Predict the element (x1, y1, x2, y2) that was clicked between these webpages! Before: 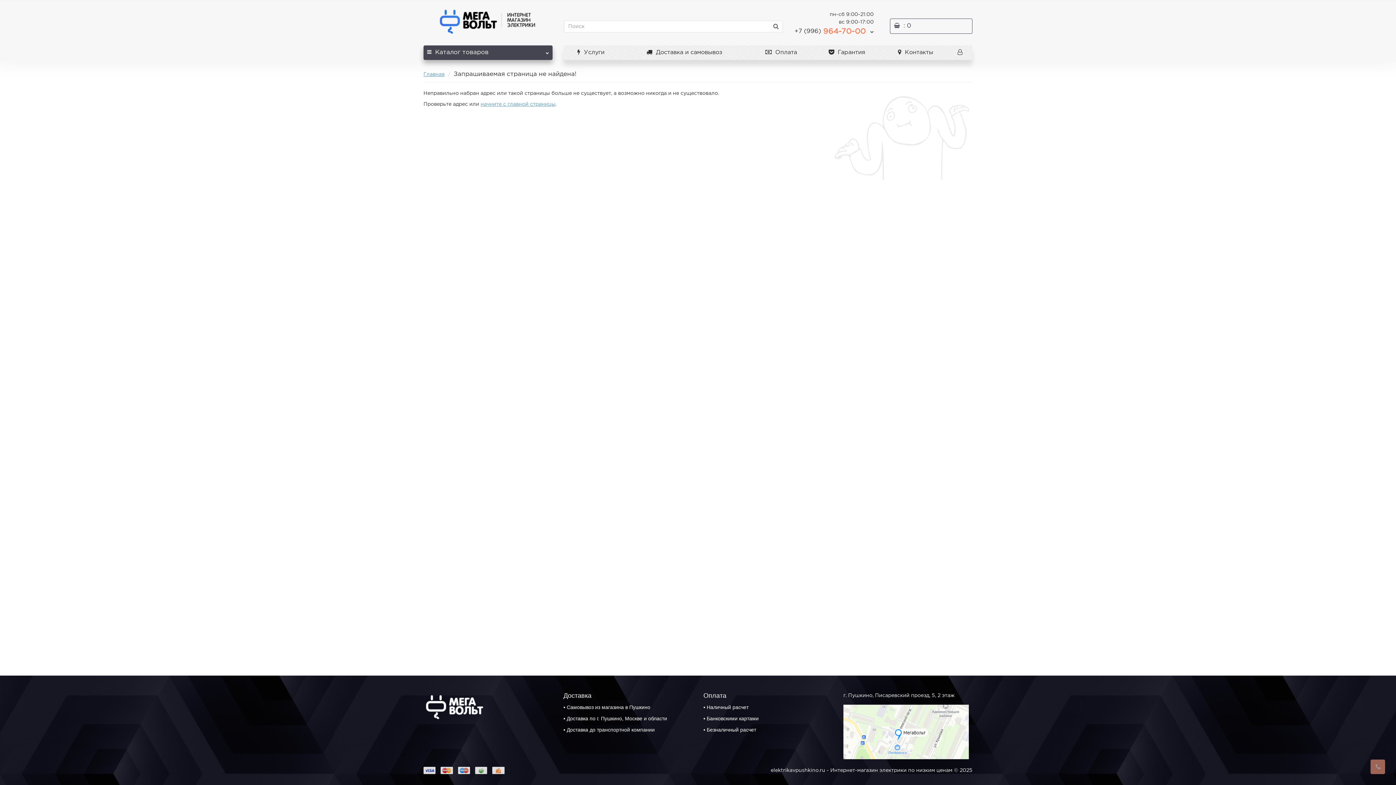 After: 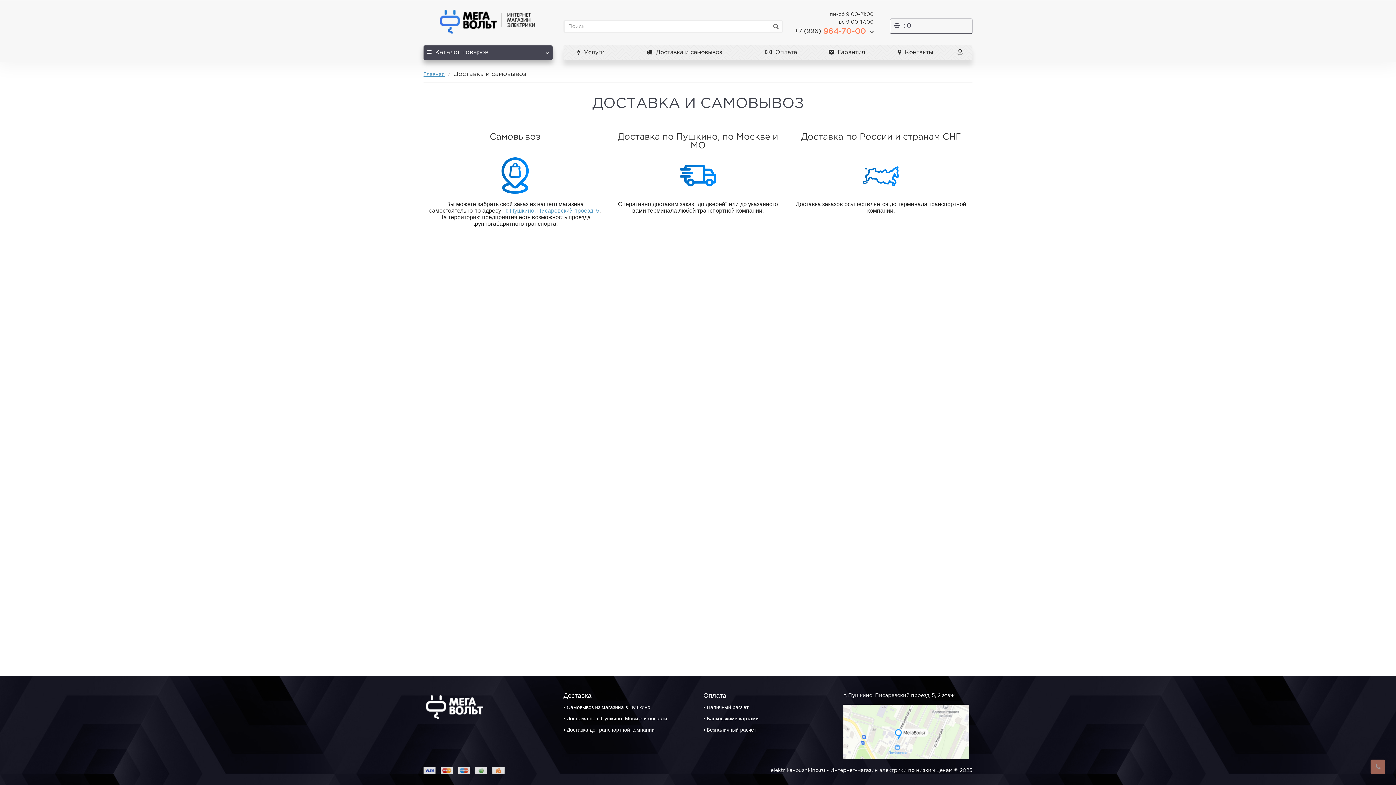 Action: bbox: (618, 45, 750, 60) label:  Доставка и самовывоз